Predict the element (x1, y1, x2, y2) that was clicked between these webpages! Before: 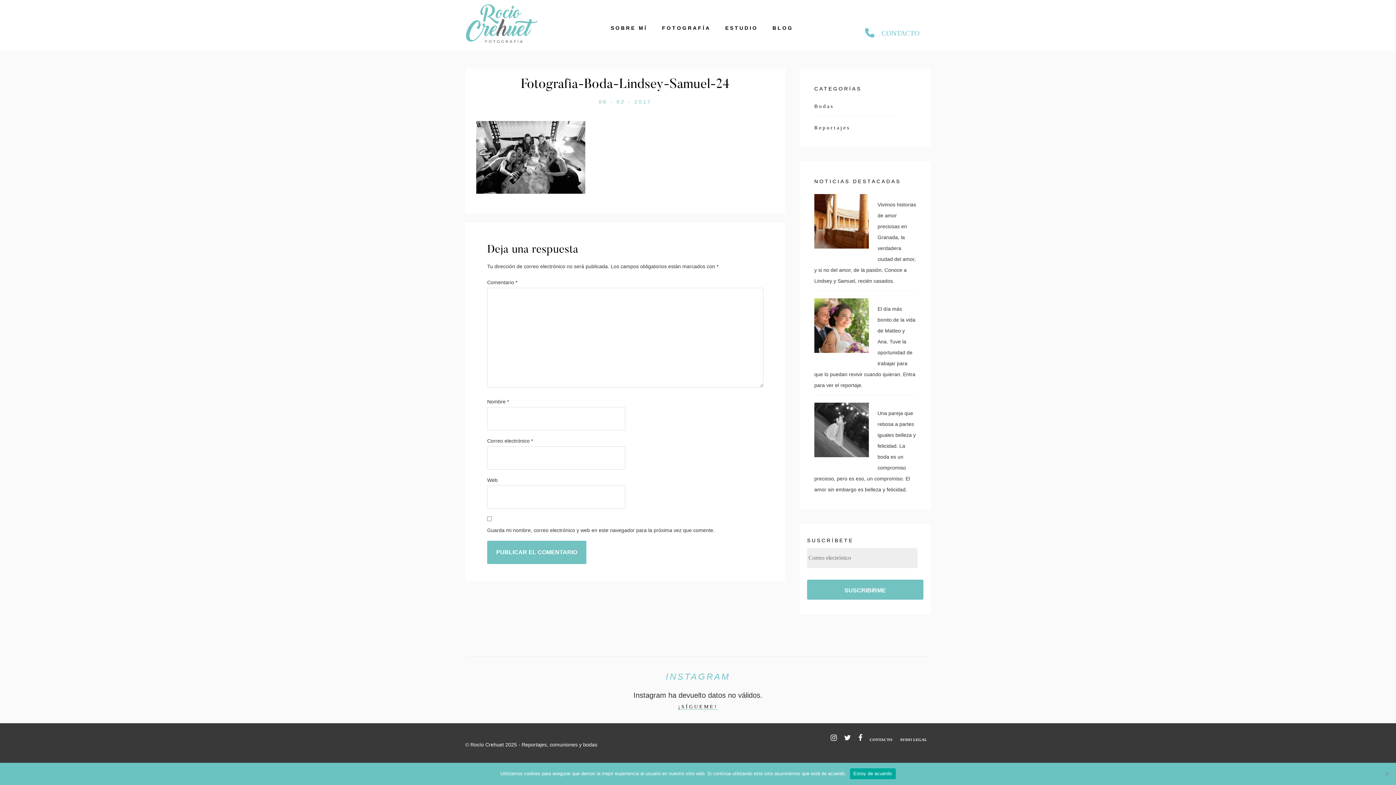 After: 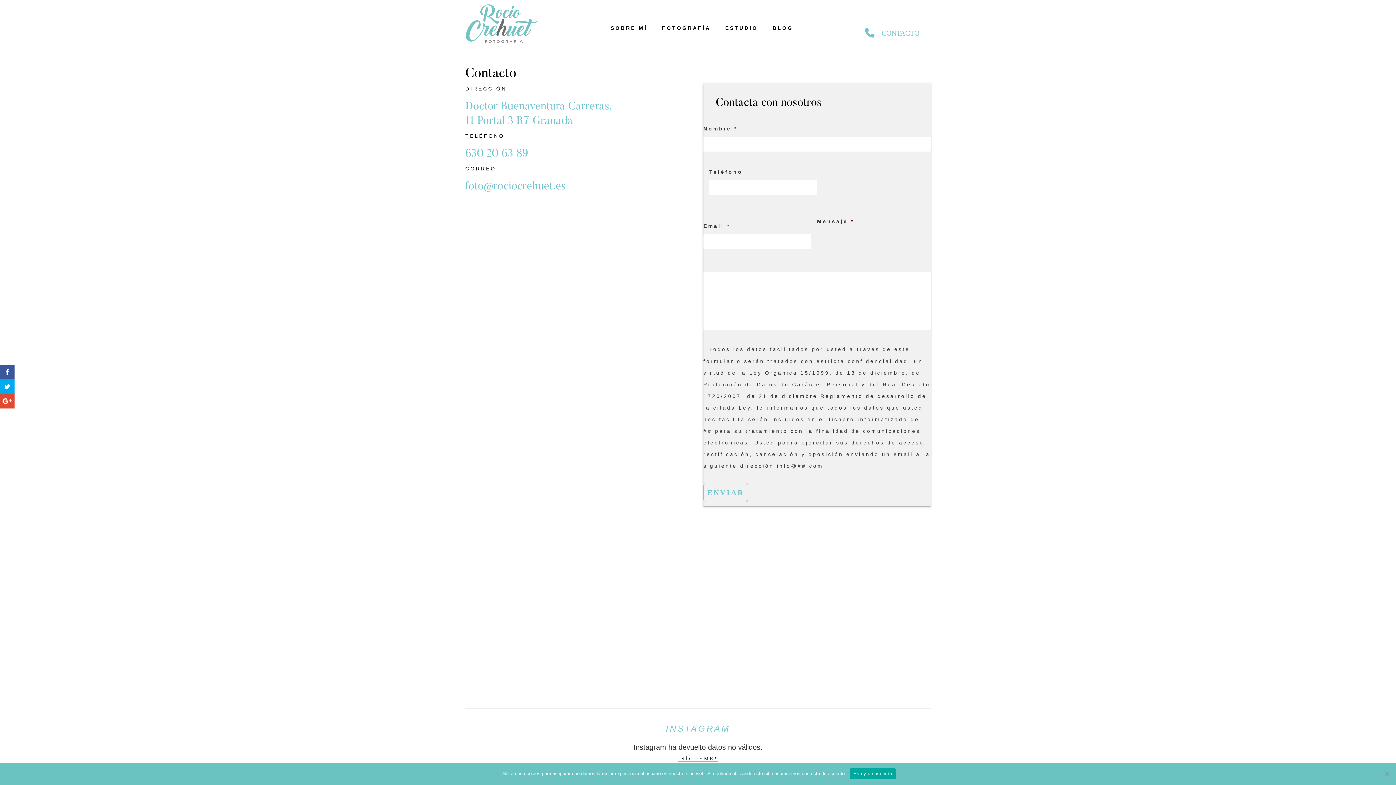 Action: label: CONTACTO bbox: (864, 21, 927, 44)